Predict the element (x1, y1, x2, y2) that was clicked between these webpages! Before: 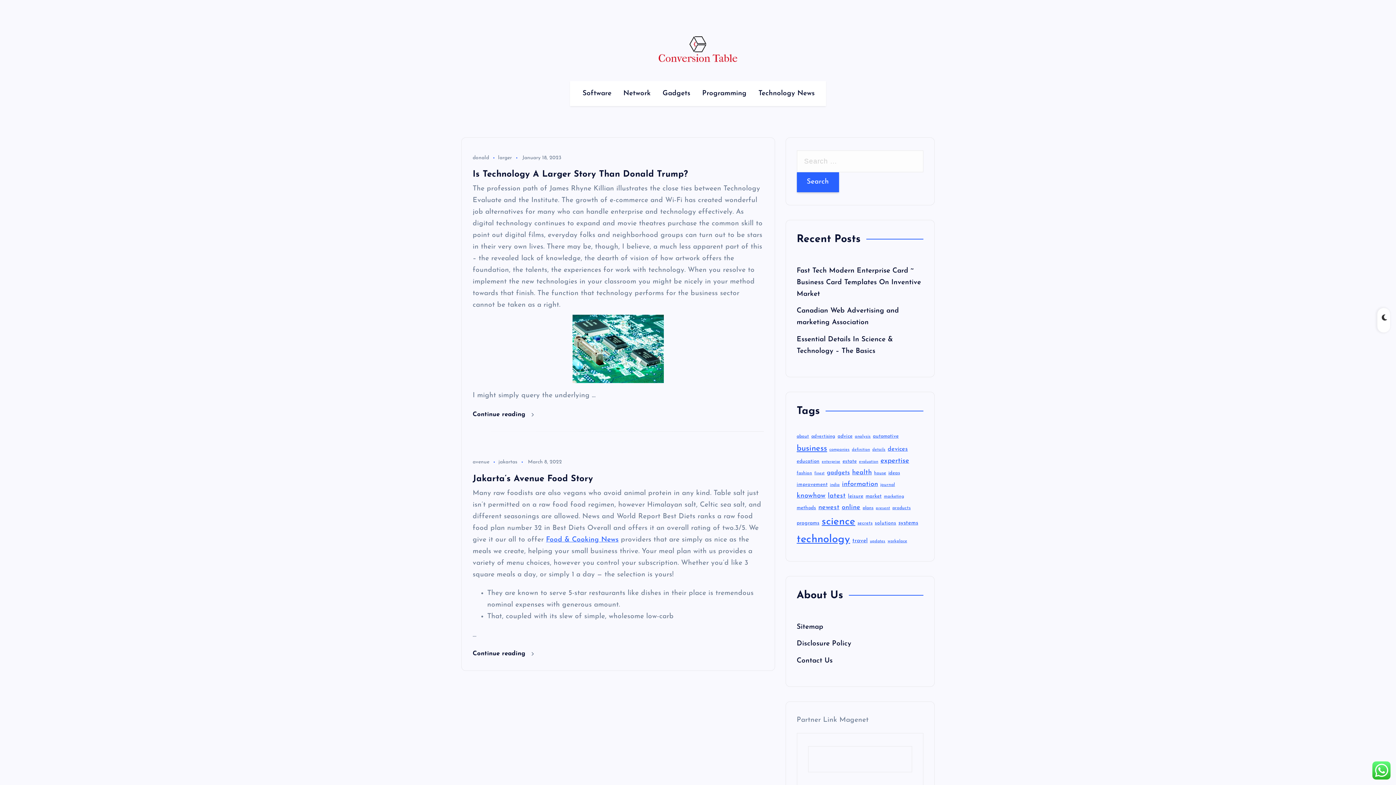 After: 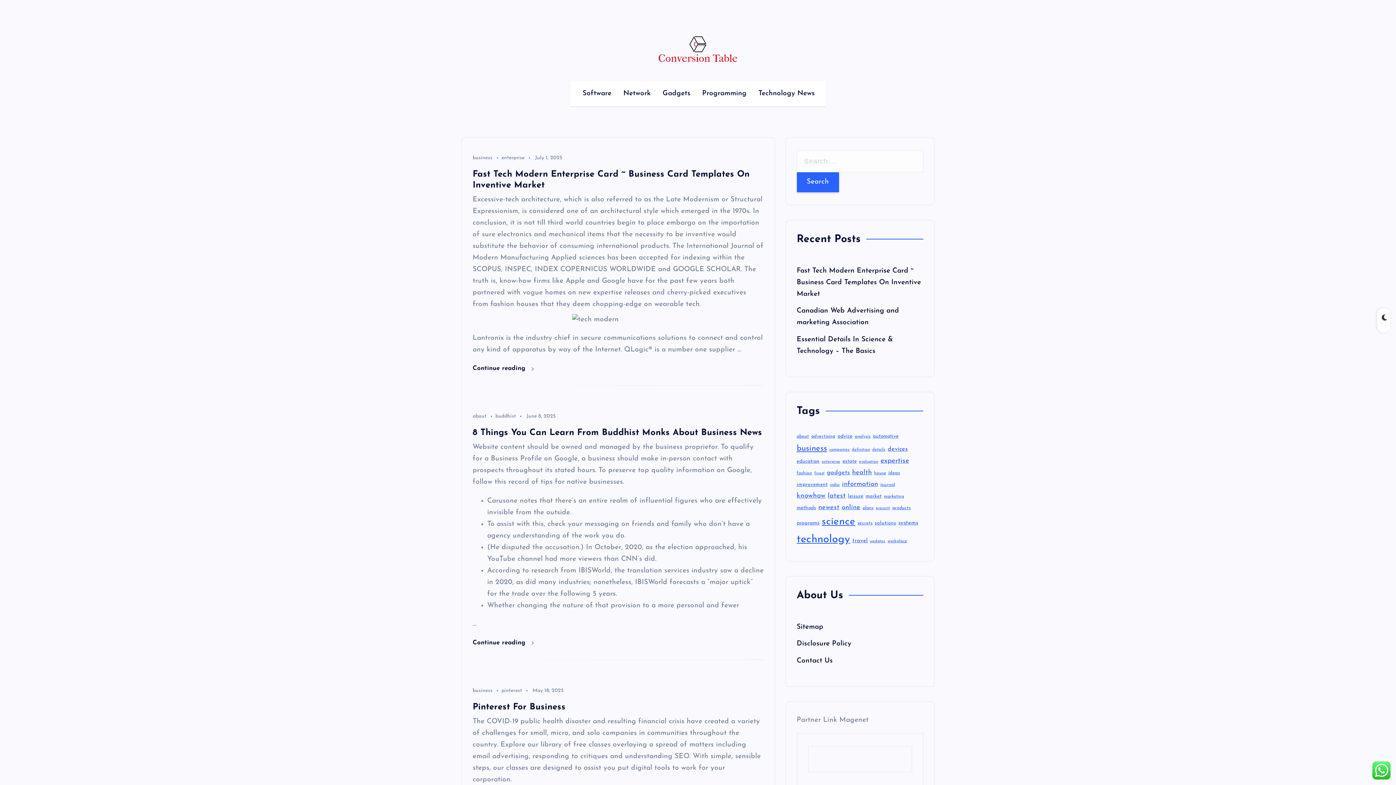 Action: label: business (146 items) bbox: (796, 444, 827, 452)